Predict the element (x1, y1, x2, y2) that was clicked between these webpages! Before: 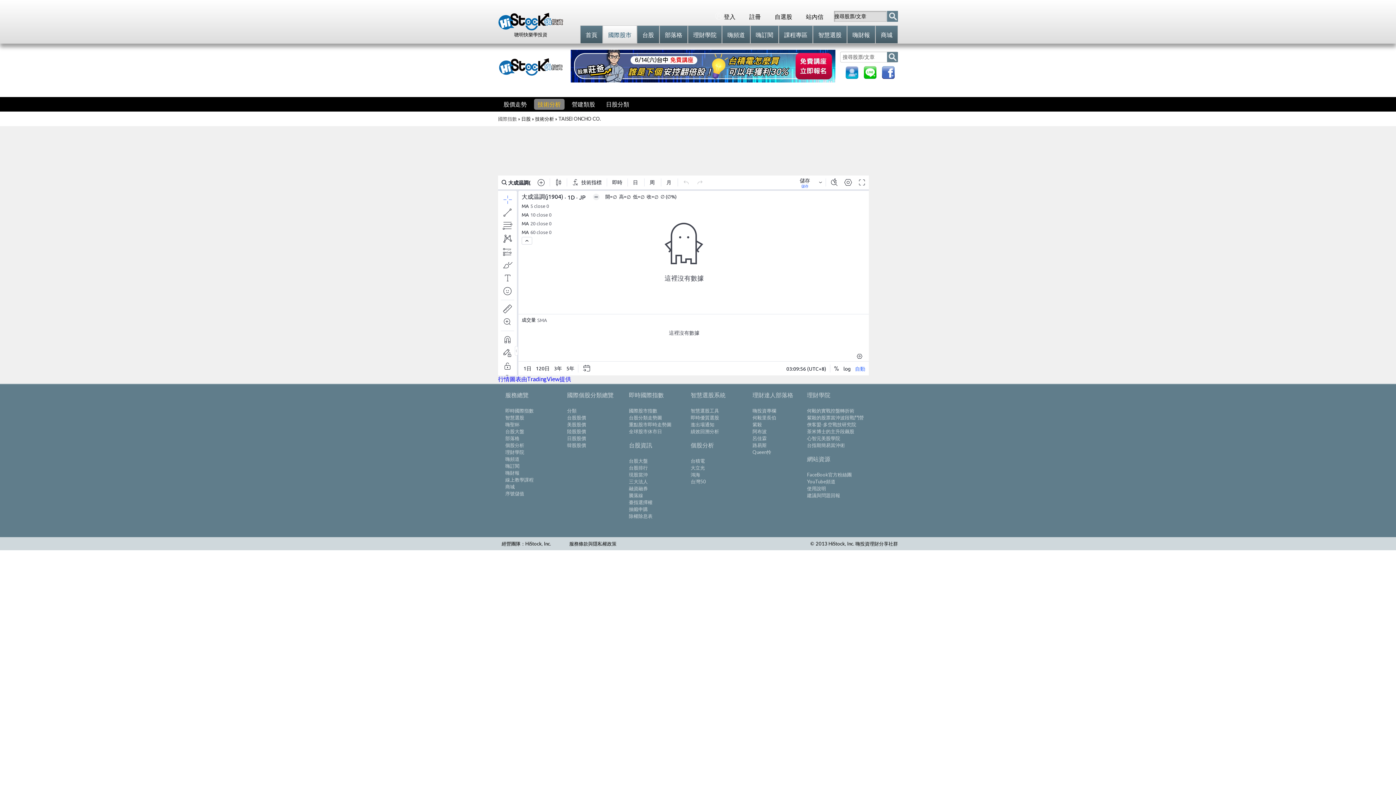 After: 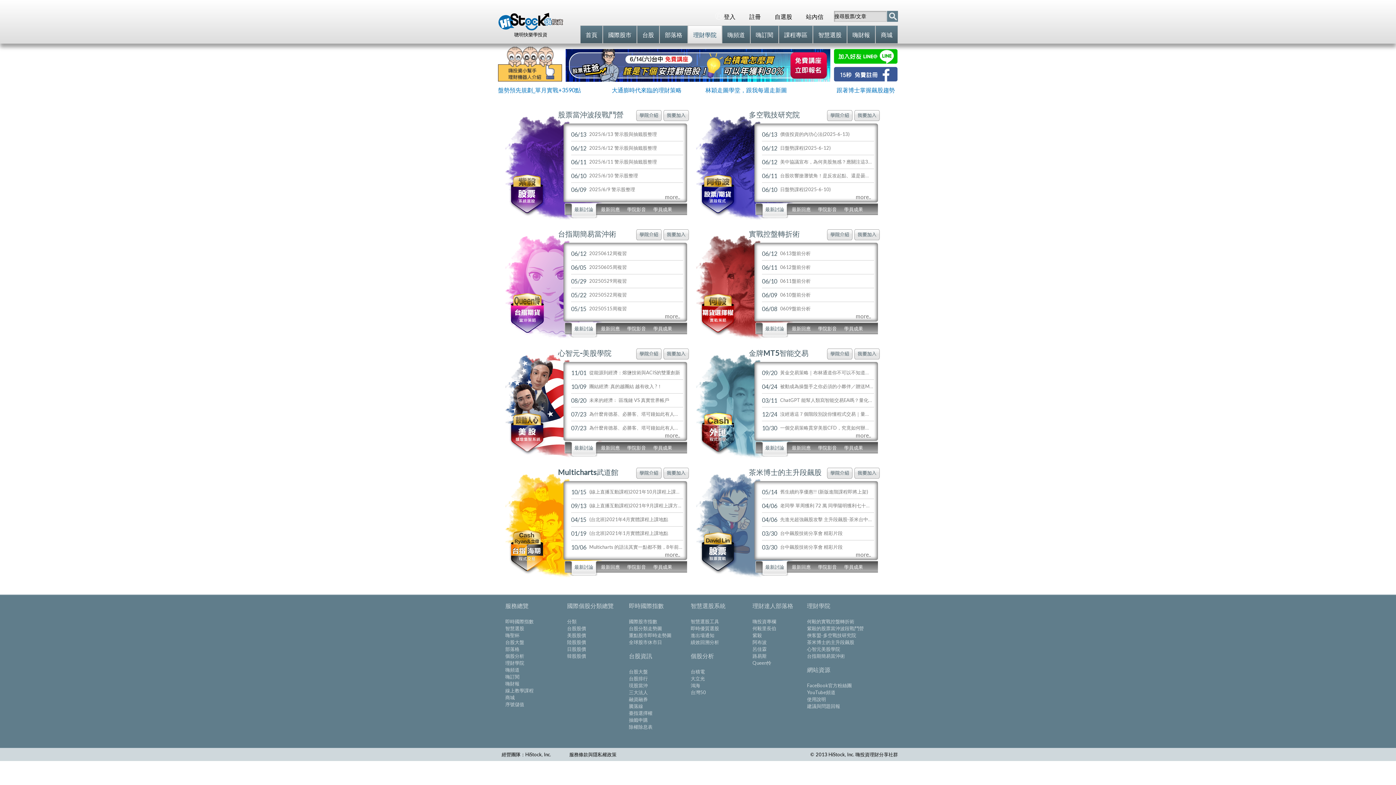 Action: bbox: (688, 25, 721, 44) label: 理財學院